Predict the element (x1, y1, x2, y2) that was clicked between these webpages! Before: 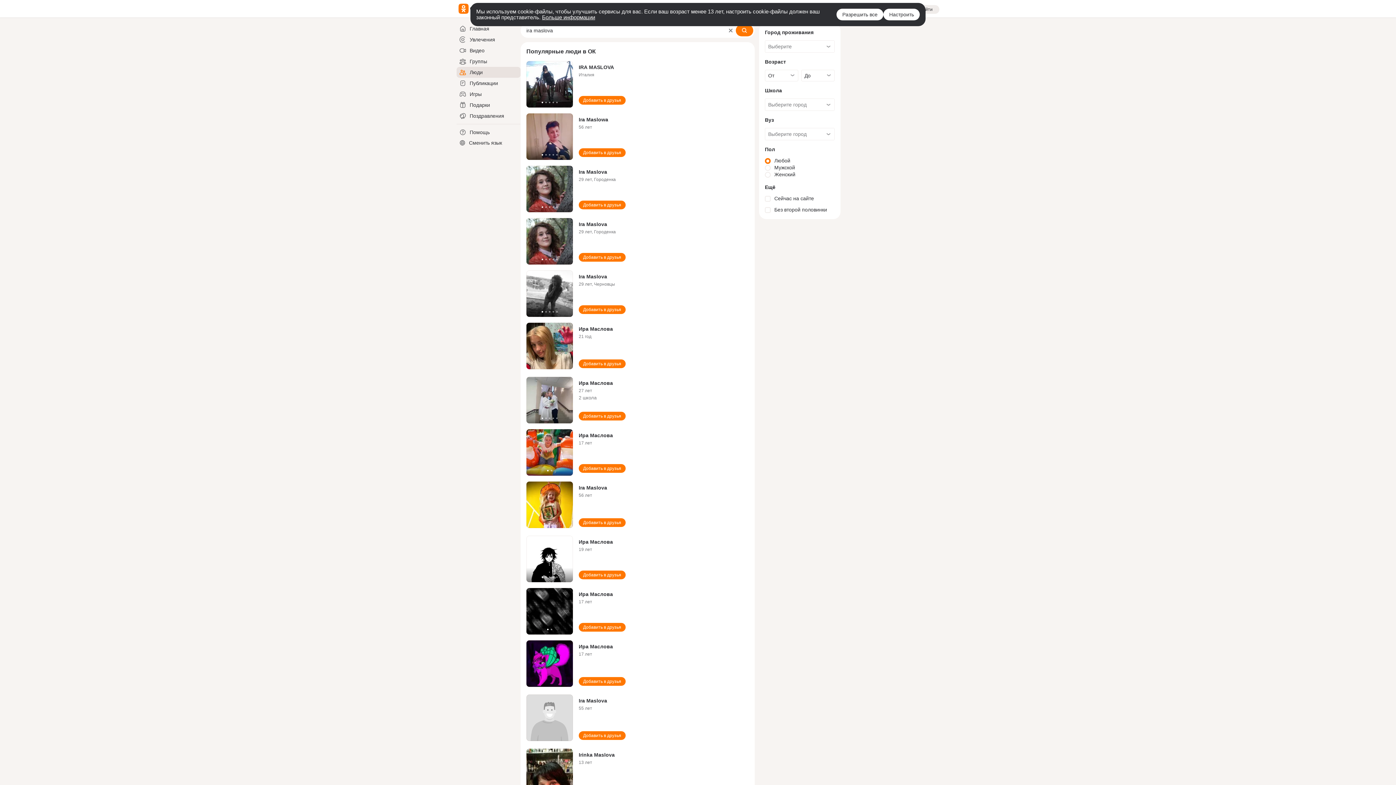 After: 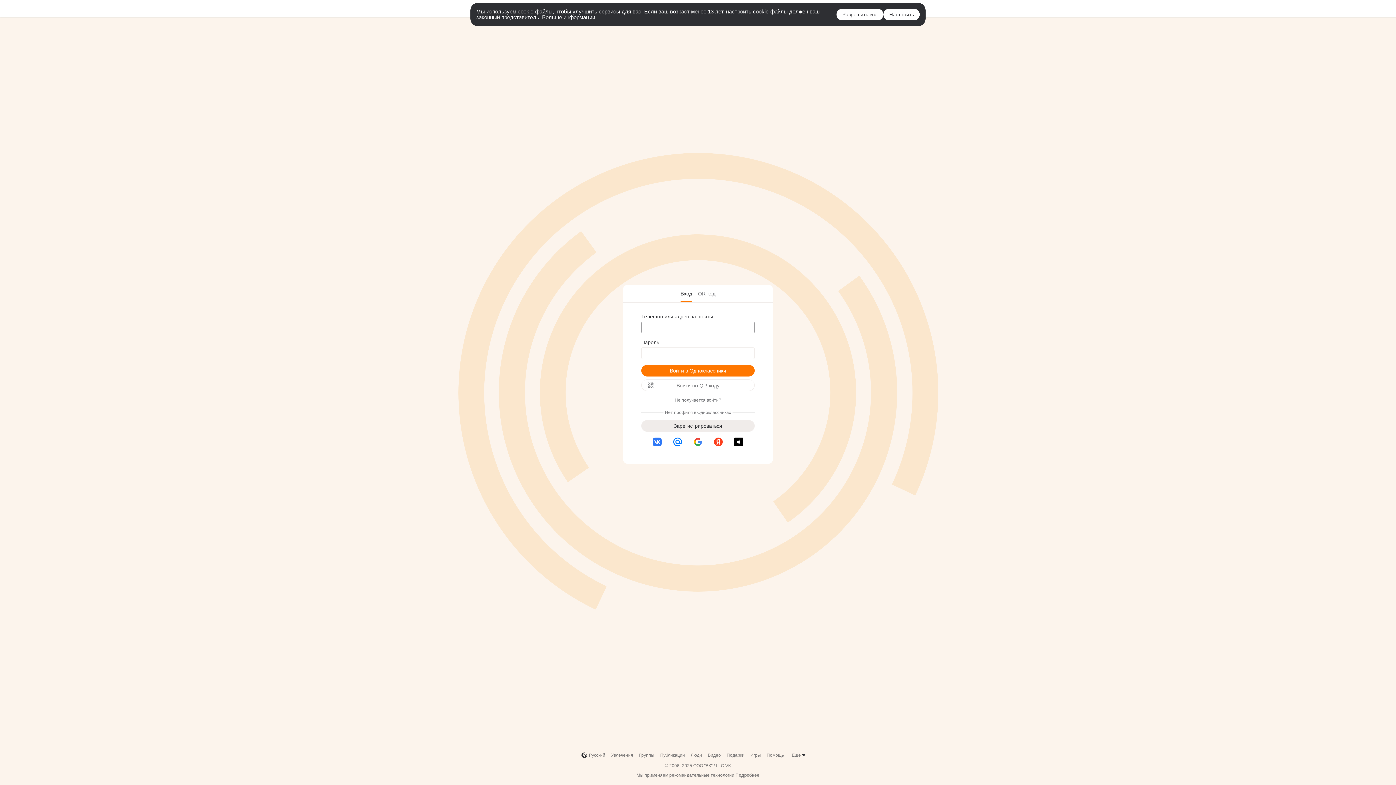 Action: bbox: (456, 23, 520, 34) label: Главная